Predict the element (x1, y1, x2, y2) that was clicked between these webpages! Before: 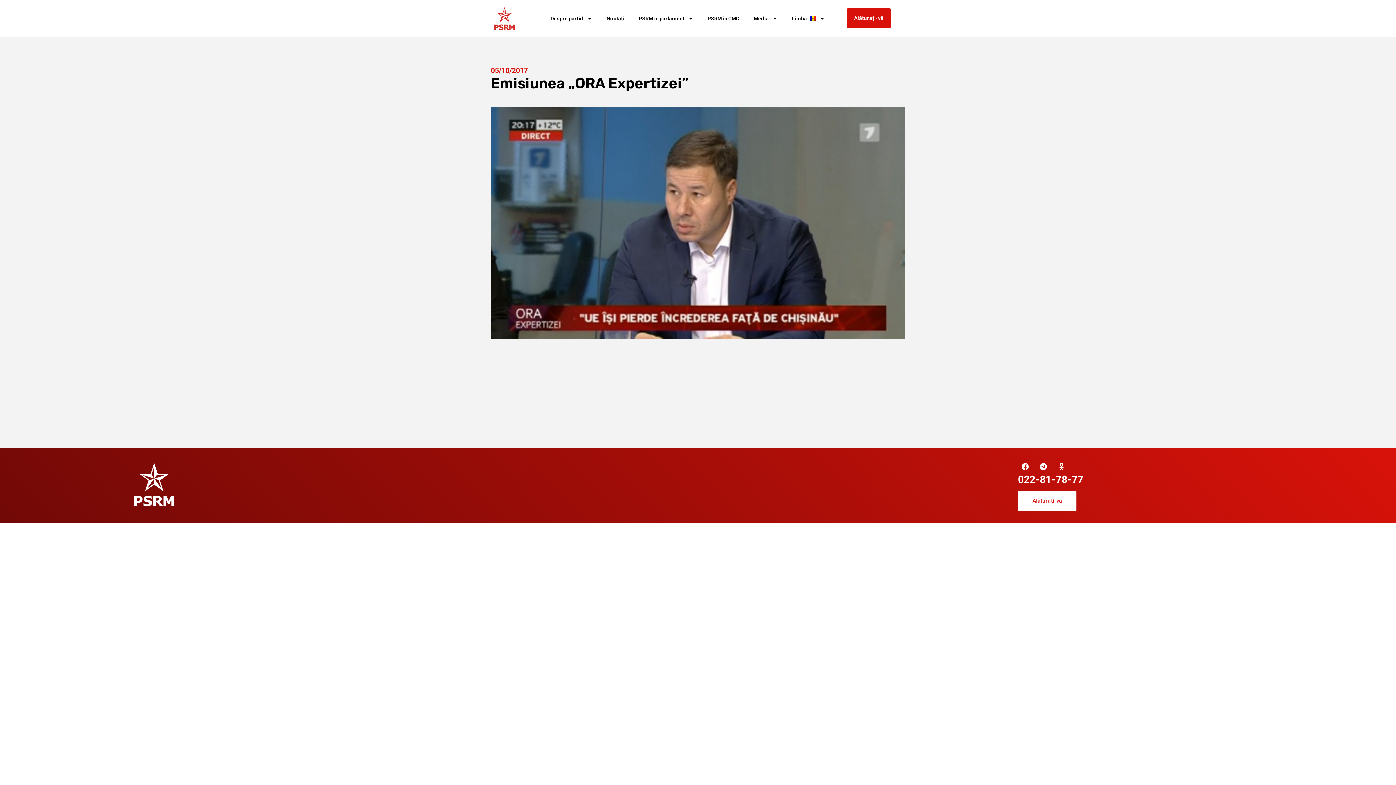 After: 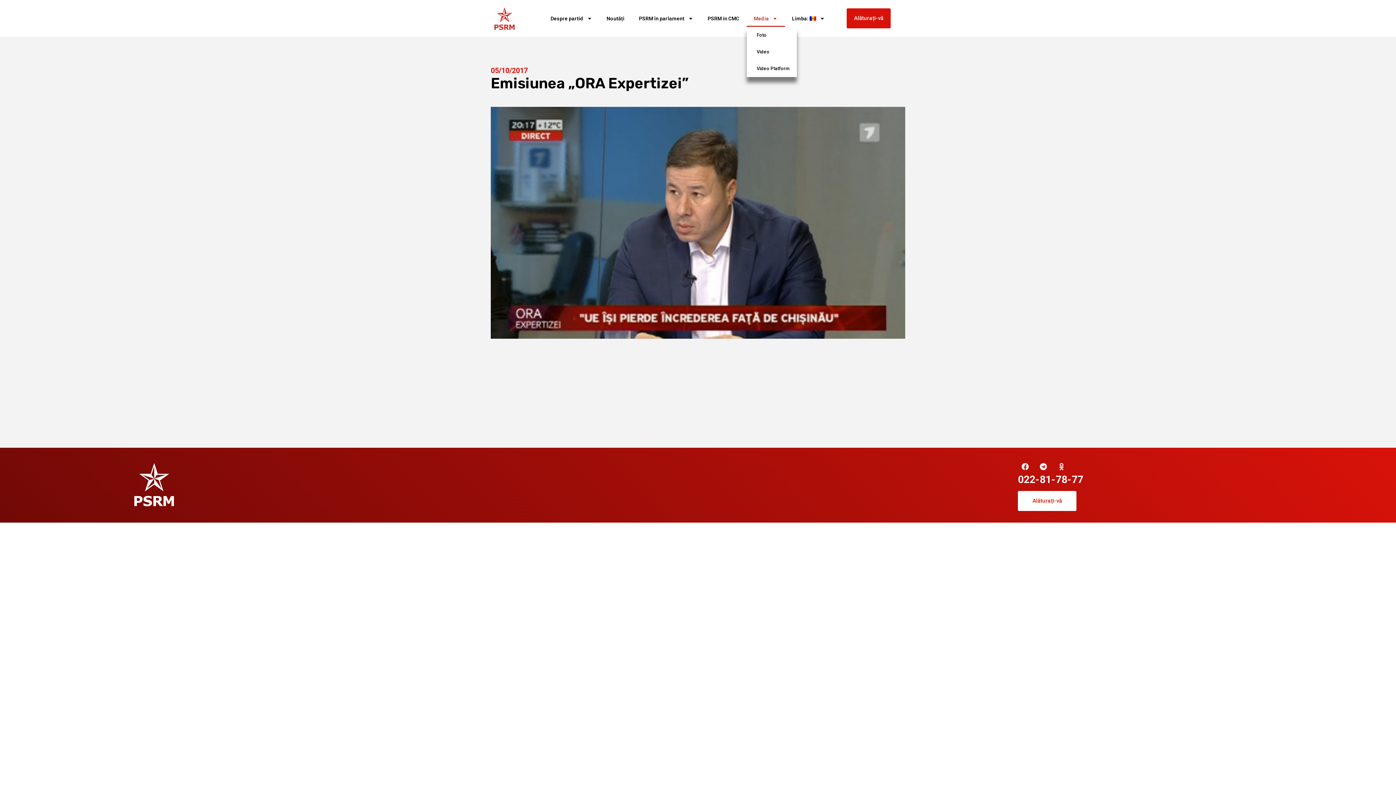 Action: bbox: (746, 10, 784, 26) label: Media